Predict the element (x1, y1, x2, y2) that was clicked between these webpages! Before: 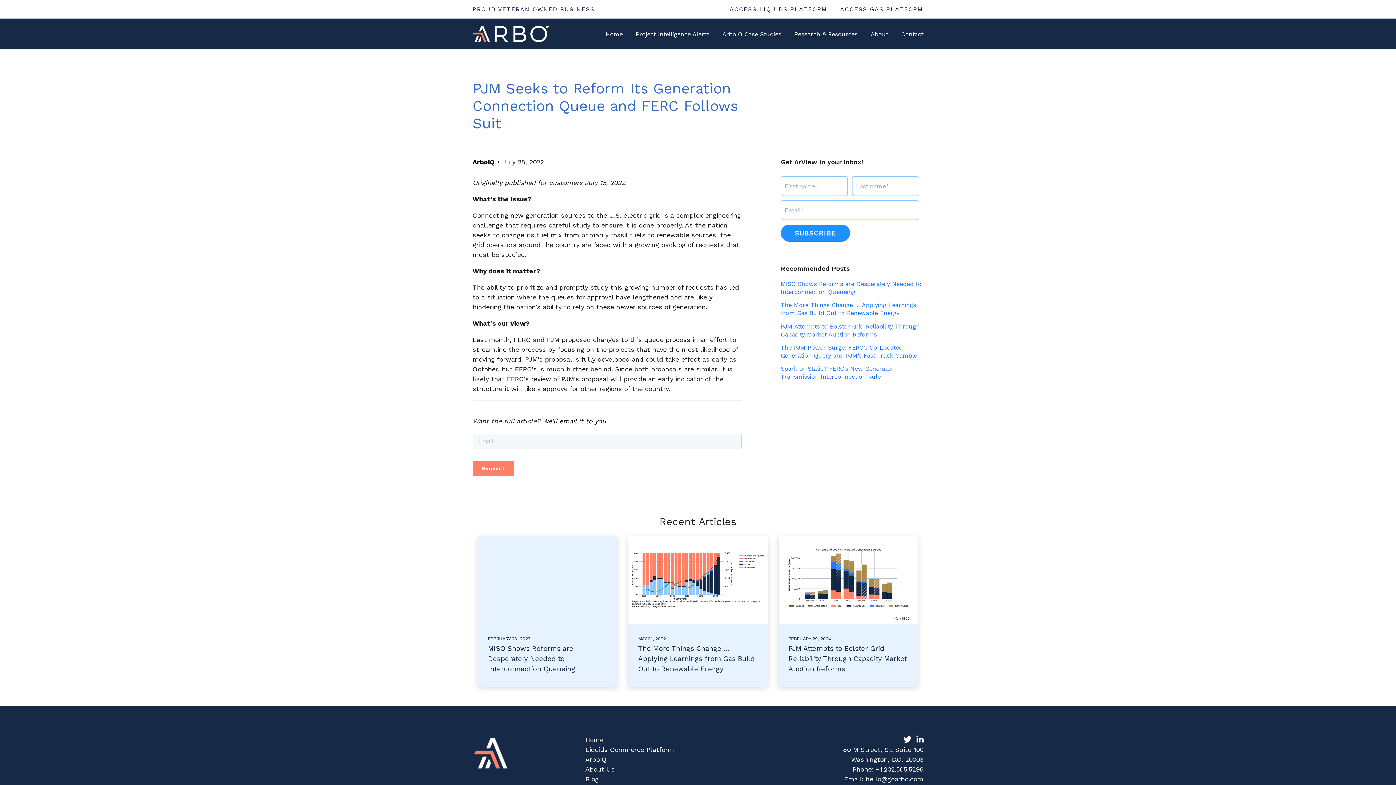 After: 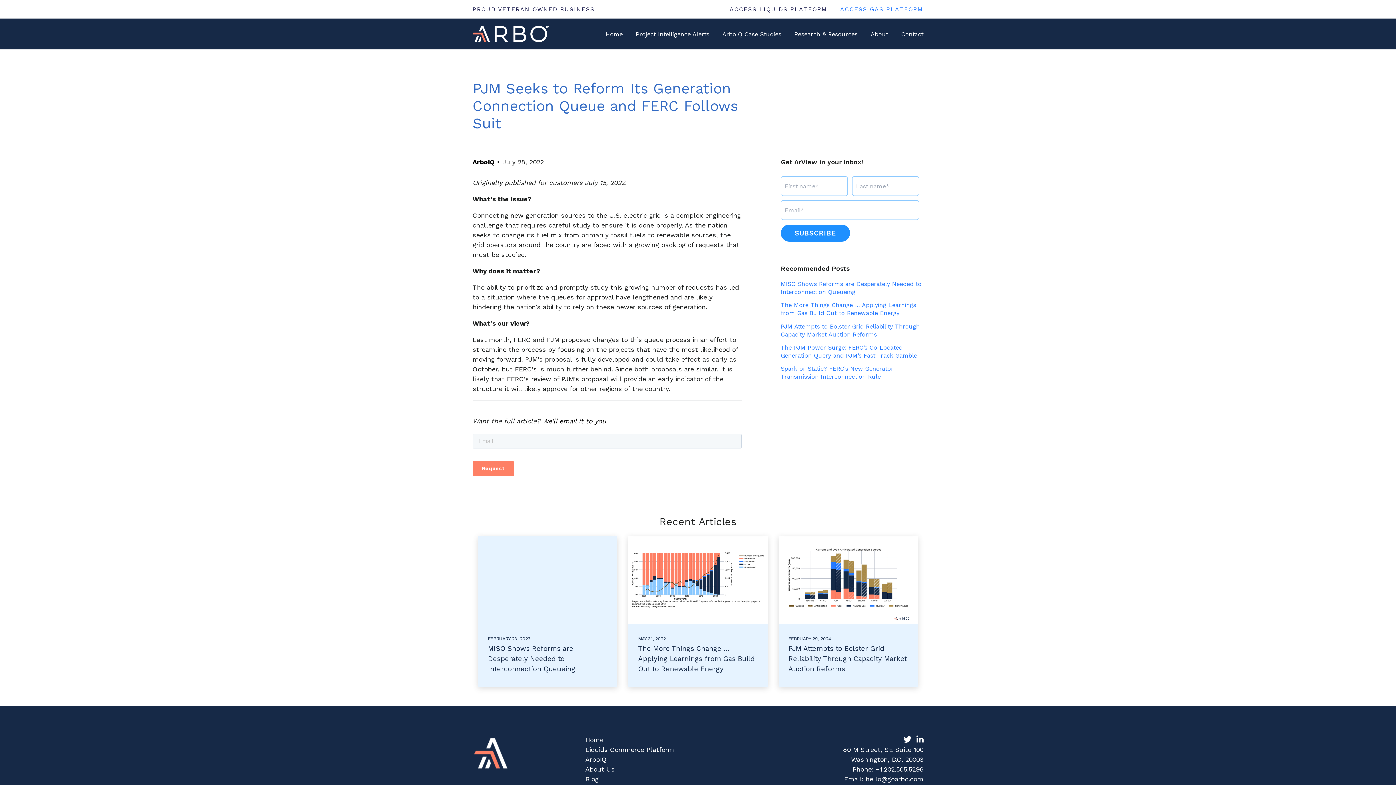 Action: label: ACCESS GAS PLATFORM bbox: (840, 4, 923, 14)